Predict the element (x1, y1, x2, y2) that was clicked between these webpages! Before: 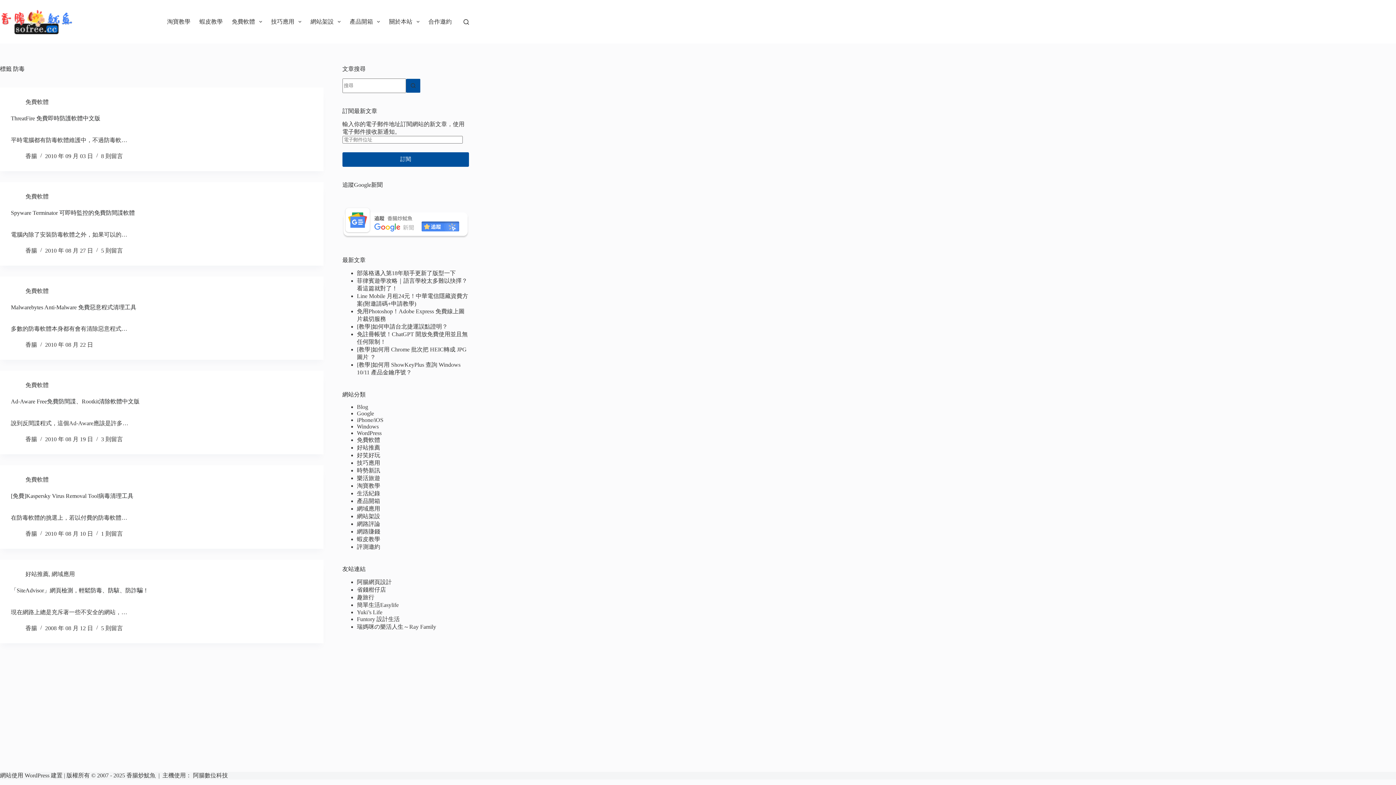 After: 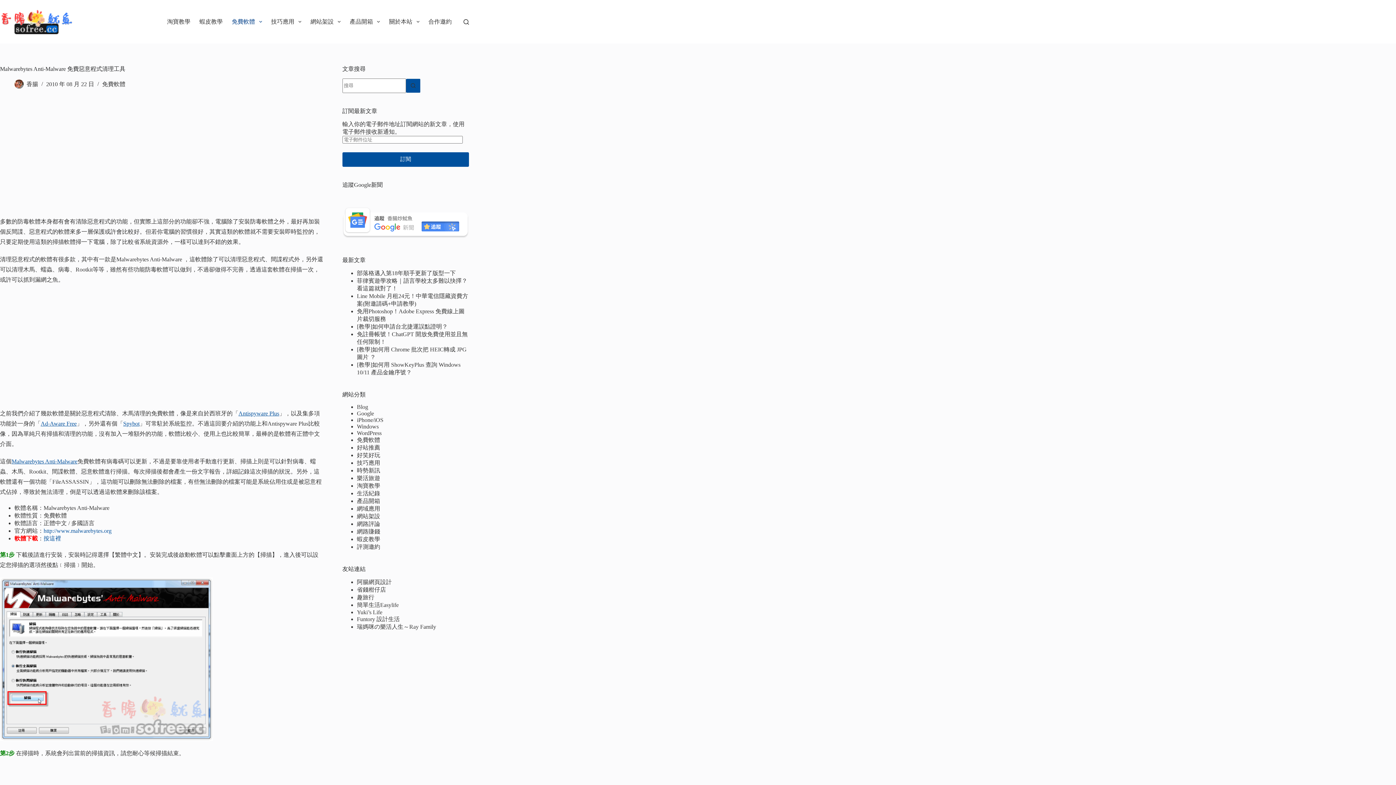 Action: label: Malwarebytes Anti-Malware 免費惡意程式清理工具 bbox: (10, 304, 136, 310)